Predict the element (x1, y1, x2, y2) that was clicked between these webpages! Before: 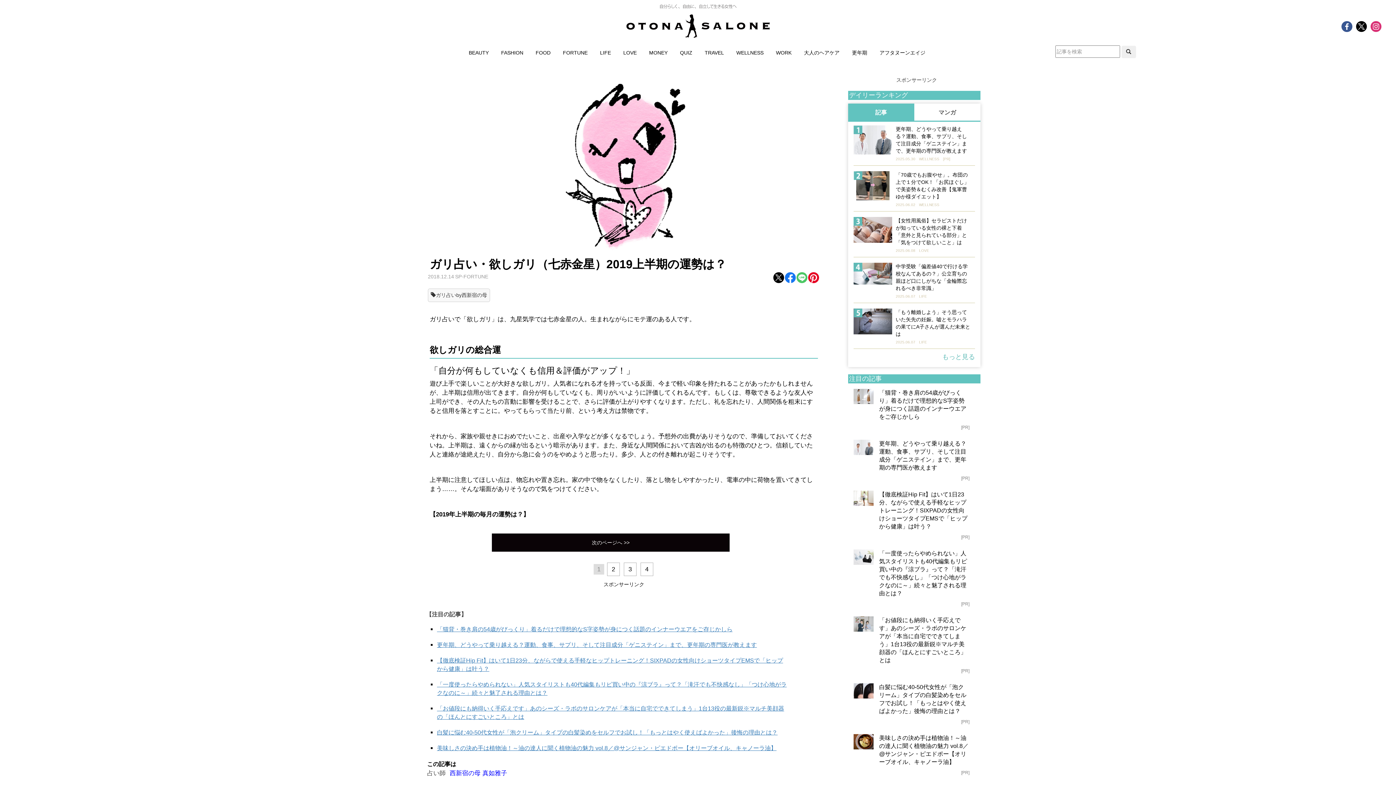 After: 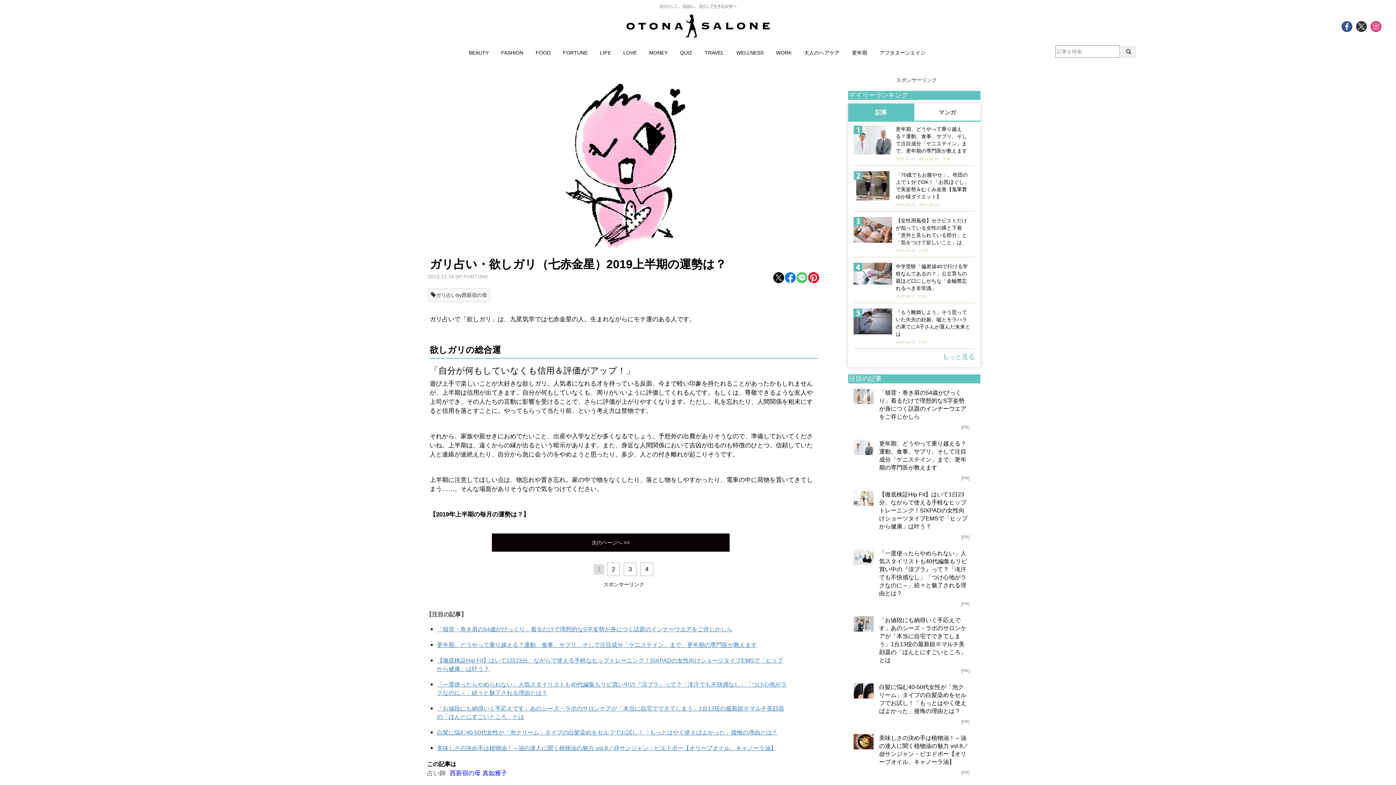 Action: bbox: (1356, 23, 1367, 28)